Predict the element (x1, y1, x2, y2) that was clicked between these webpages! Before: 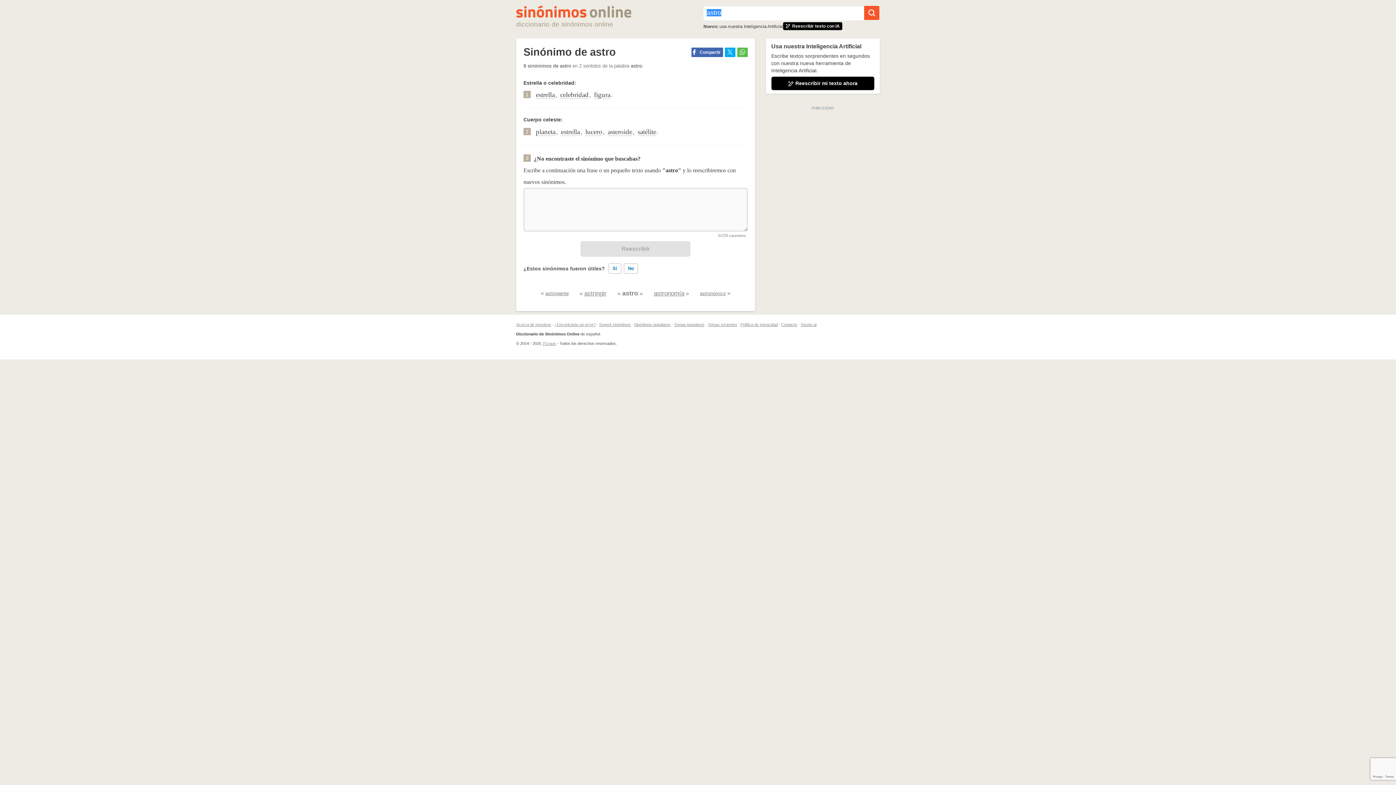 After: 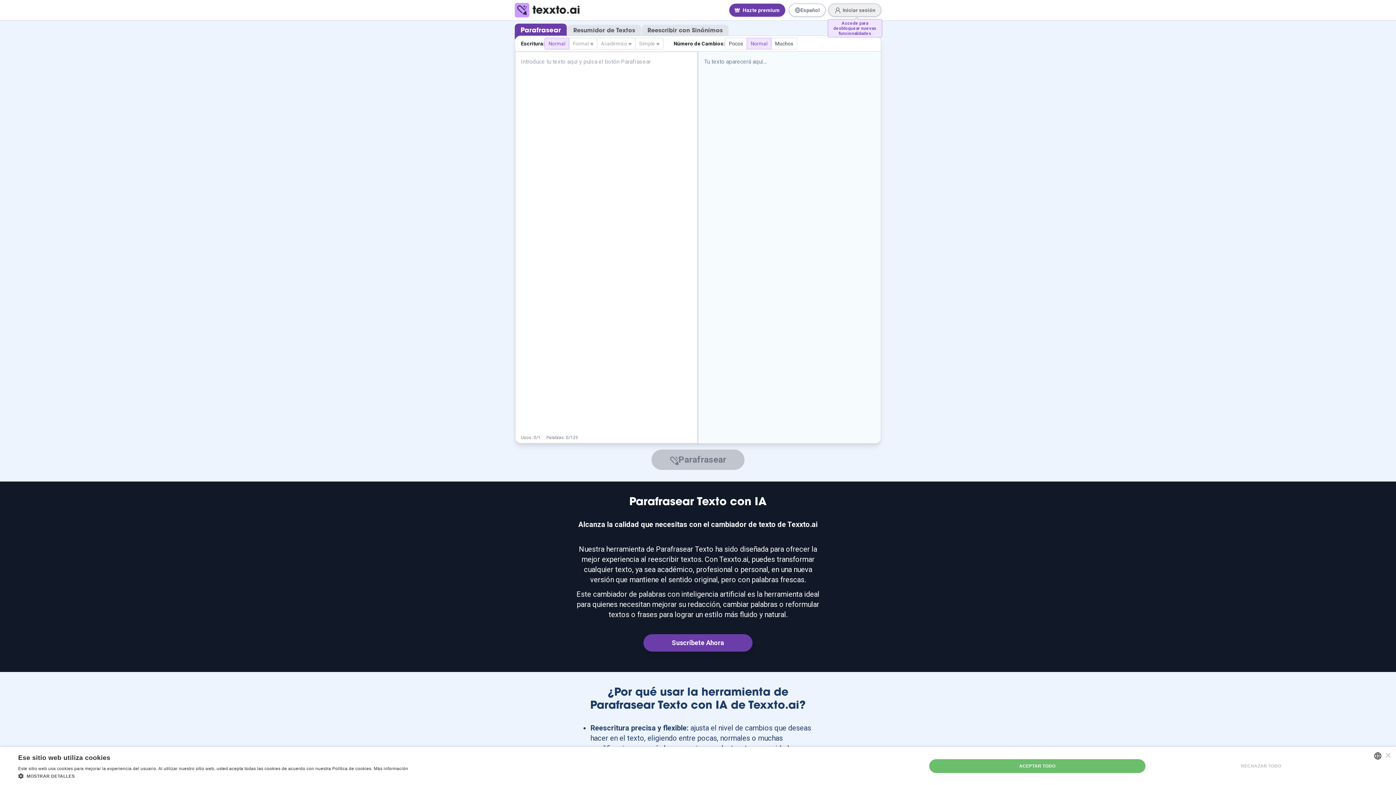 Action: bbox: (800, 322, 816, 326) label: Texxto.ai